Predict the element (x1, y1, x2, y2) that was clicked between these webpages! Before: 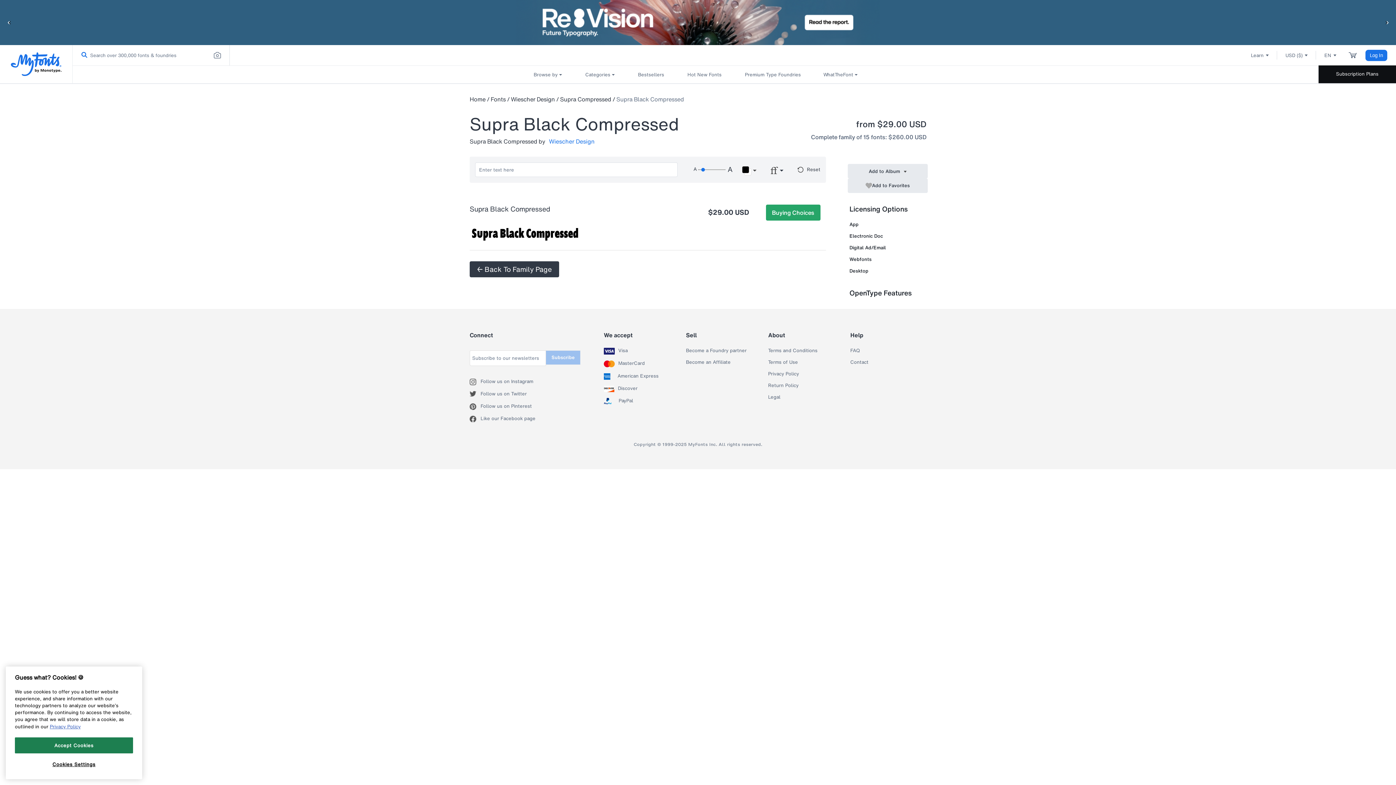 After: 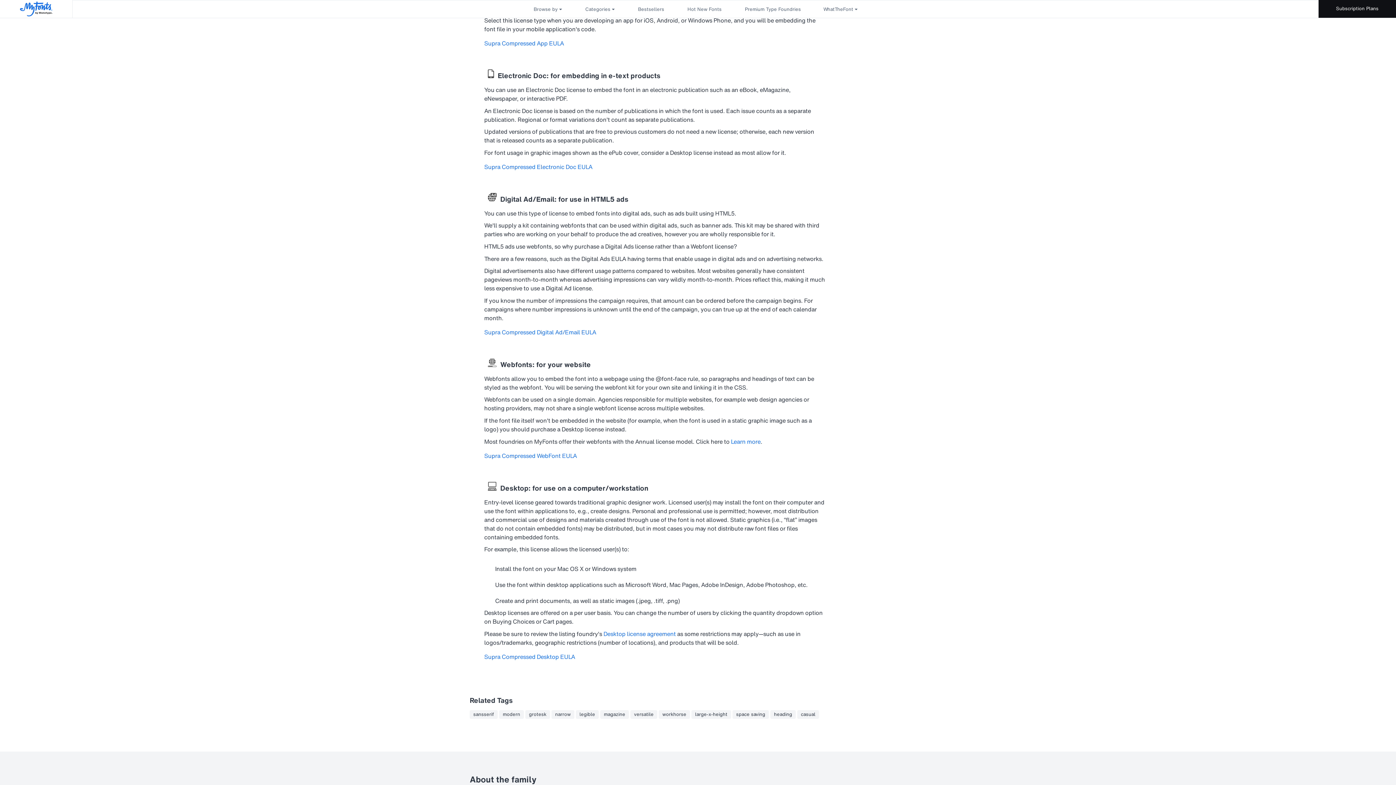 Action: bbox: (849, 221, 858, 228) label: App